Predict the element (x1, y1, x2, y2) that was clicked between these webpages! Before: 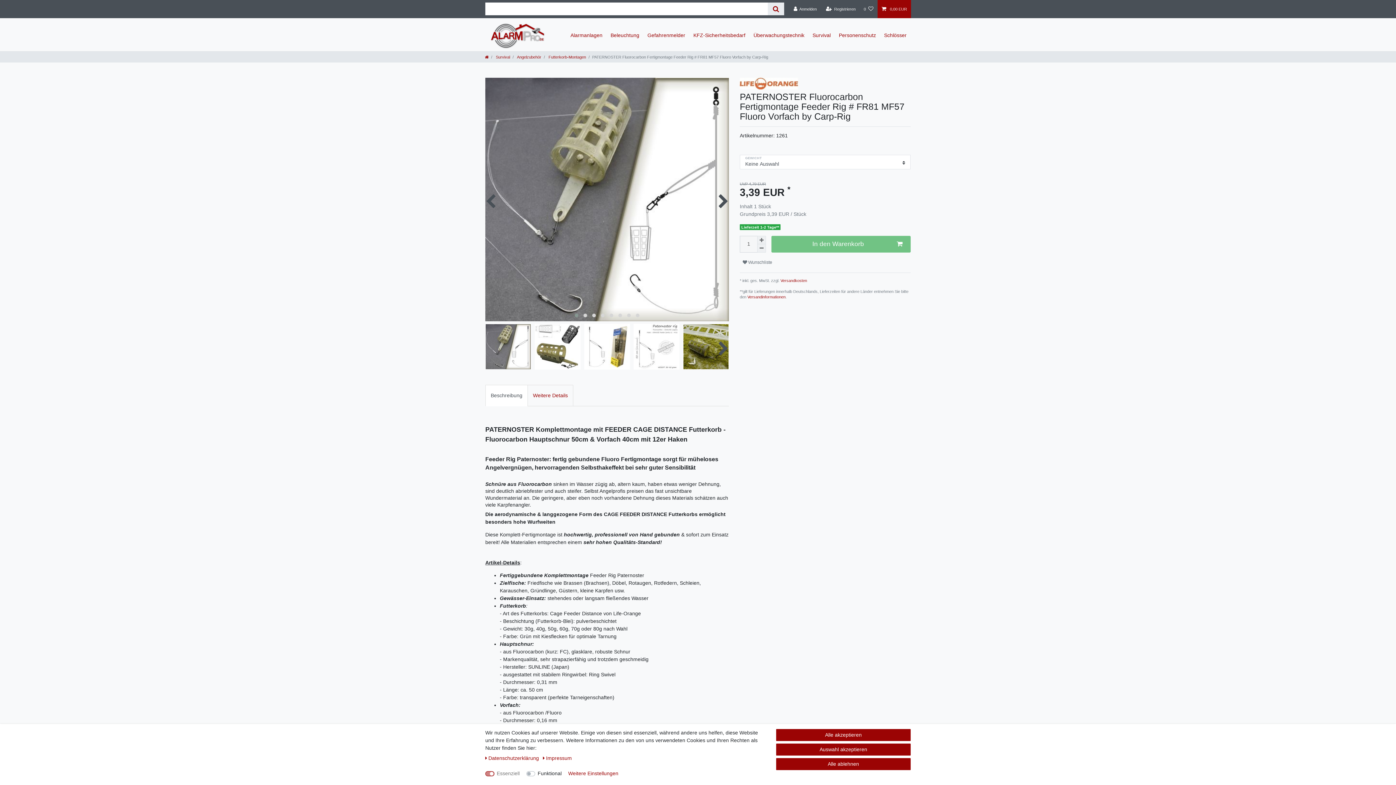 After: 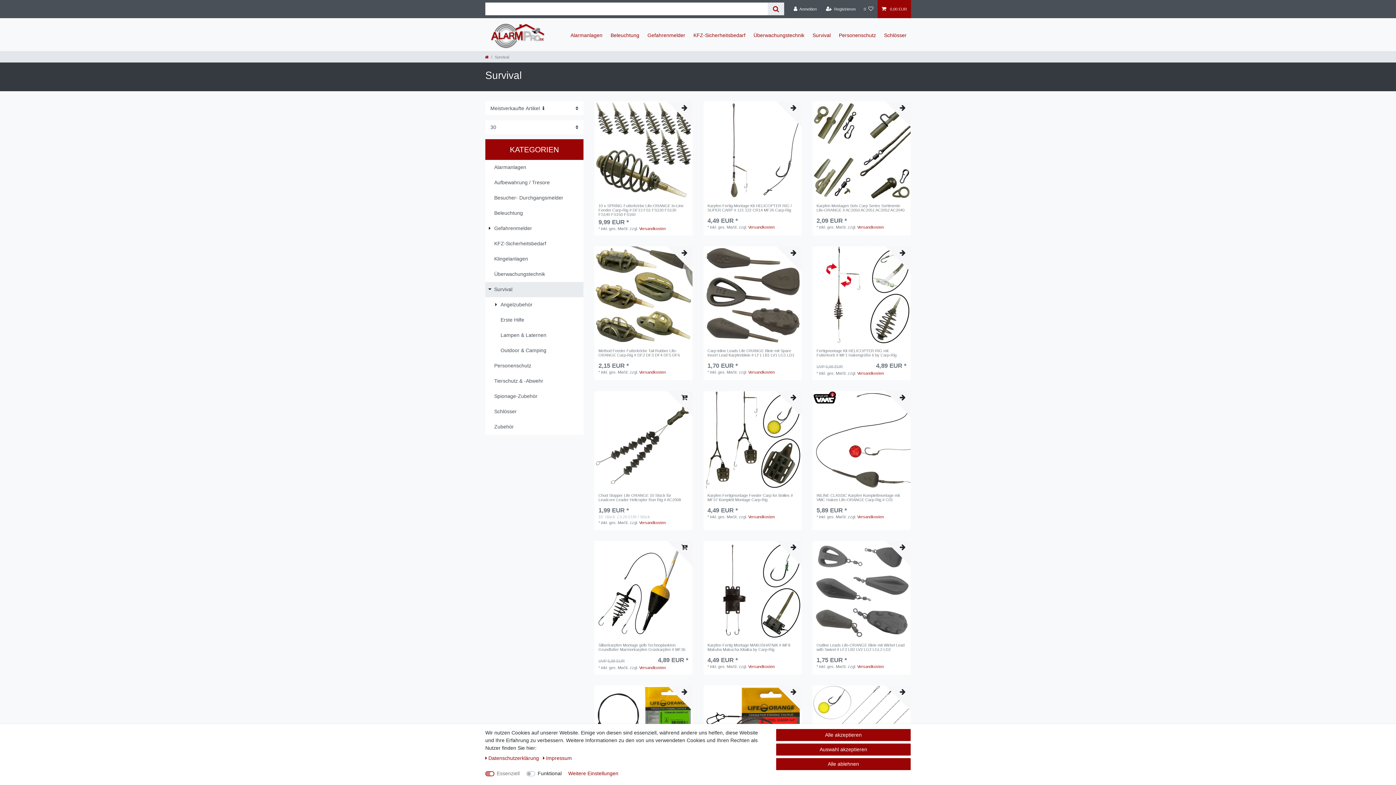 Action: label: Survival bbox: (808, 24, 835, 45)